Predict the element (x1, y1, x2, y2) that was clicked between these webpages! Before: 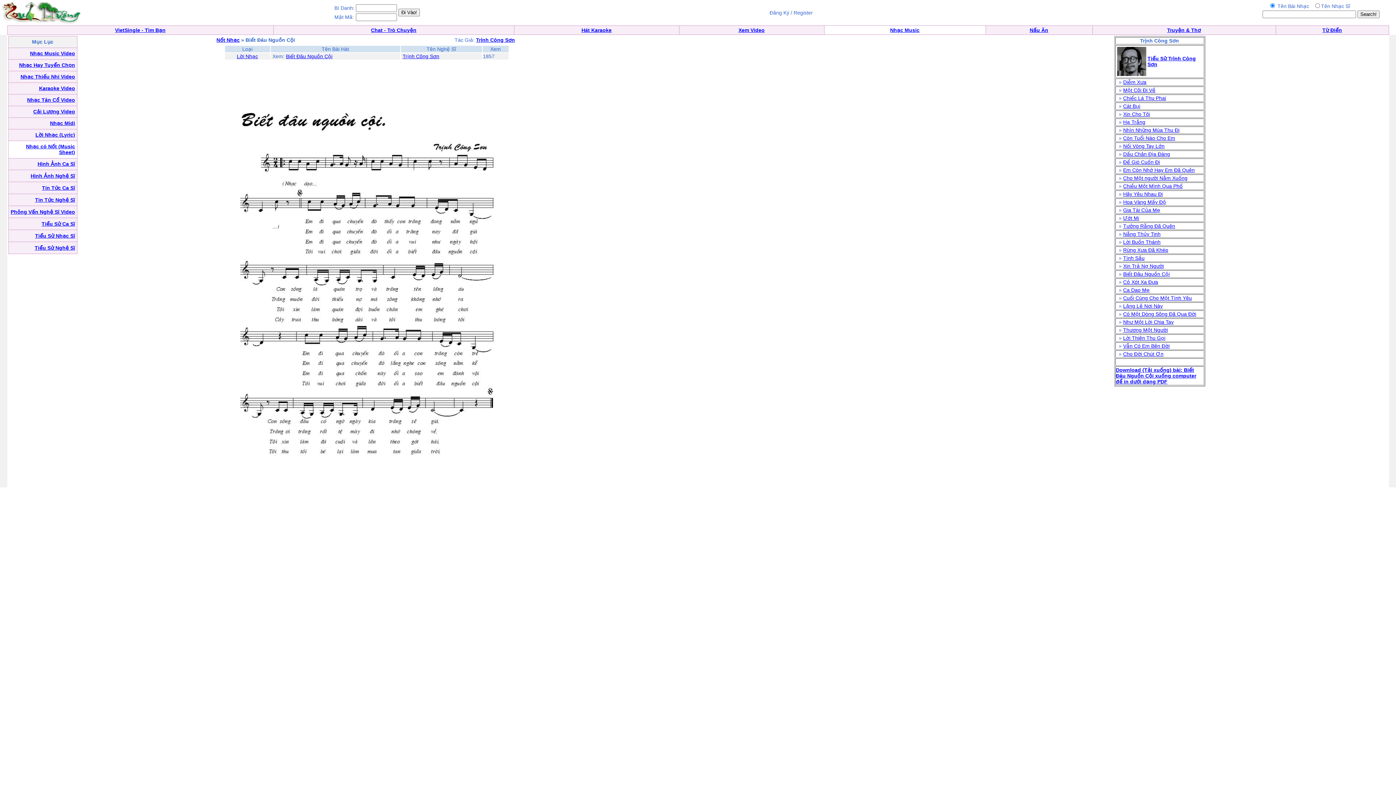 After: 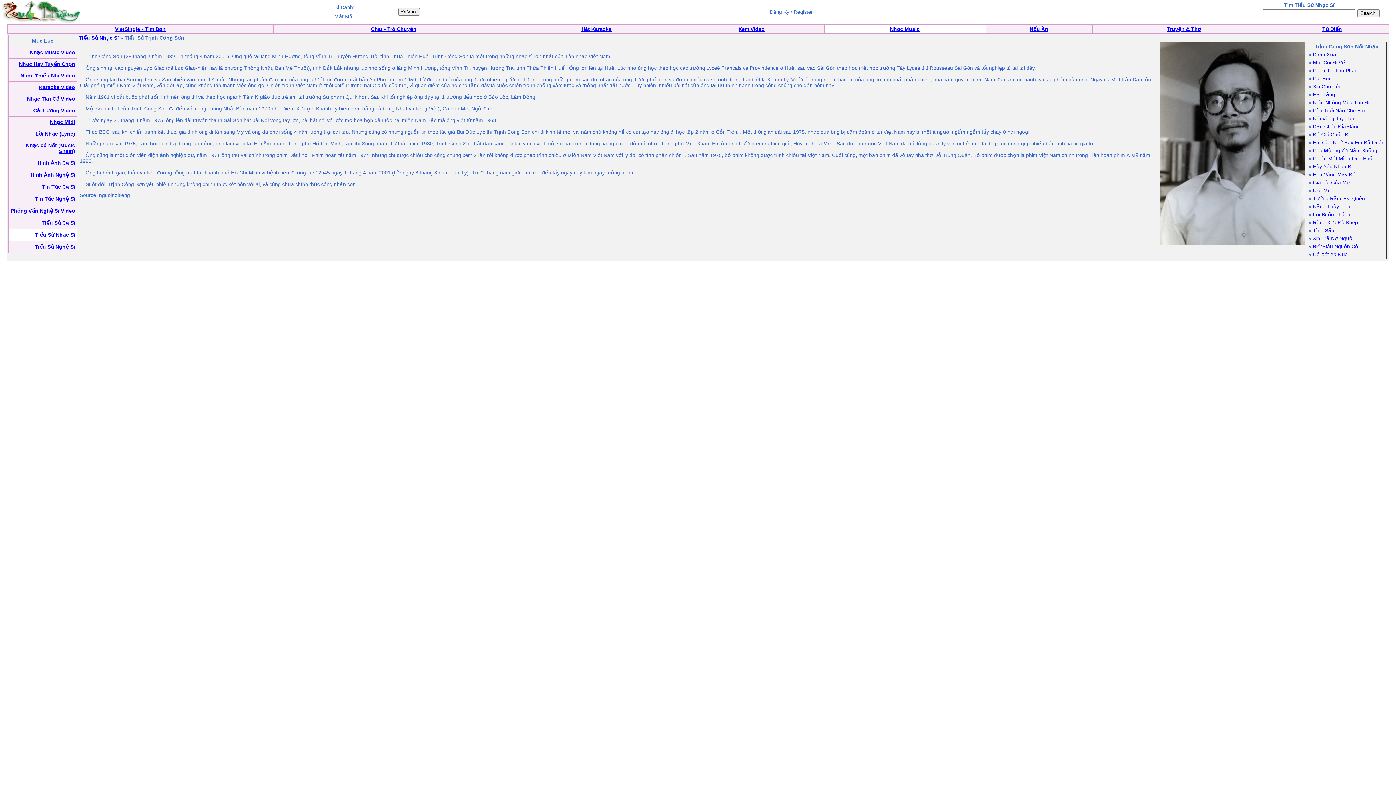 Action: bbox: (1117, 71, 1146, 77)